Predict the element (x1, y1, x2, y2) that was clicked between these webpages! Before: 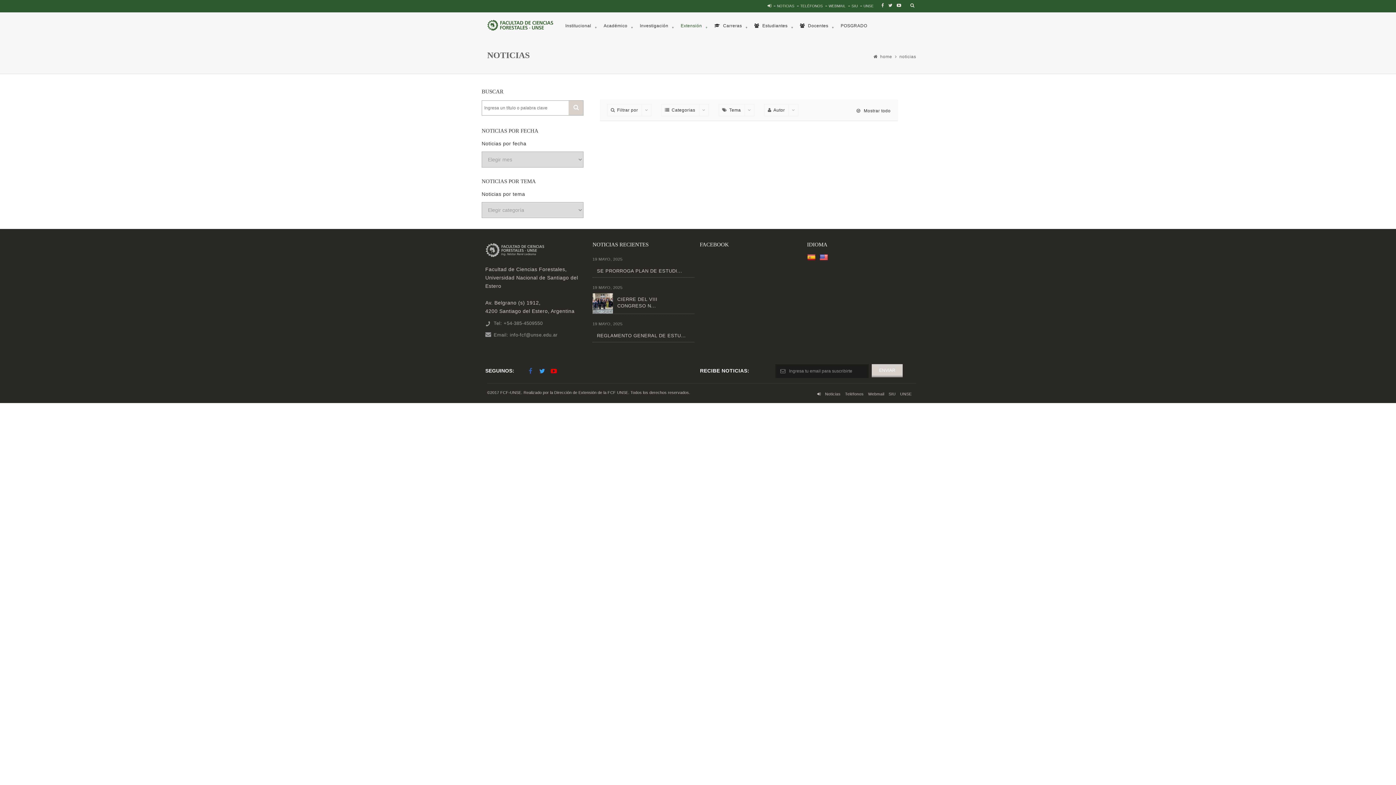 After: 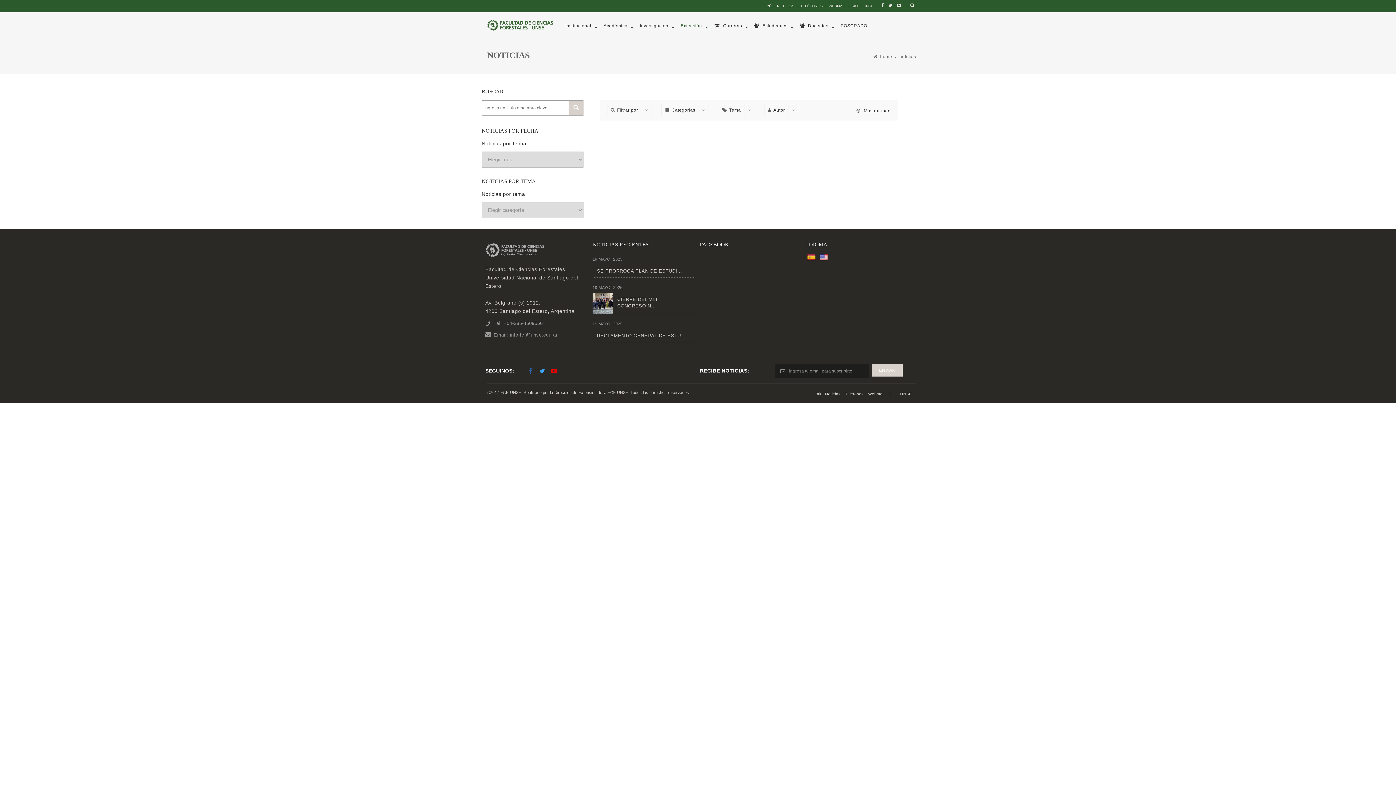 Action: bbox: (819, 254, 830, 260)